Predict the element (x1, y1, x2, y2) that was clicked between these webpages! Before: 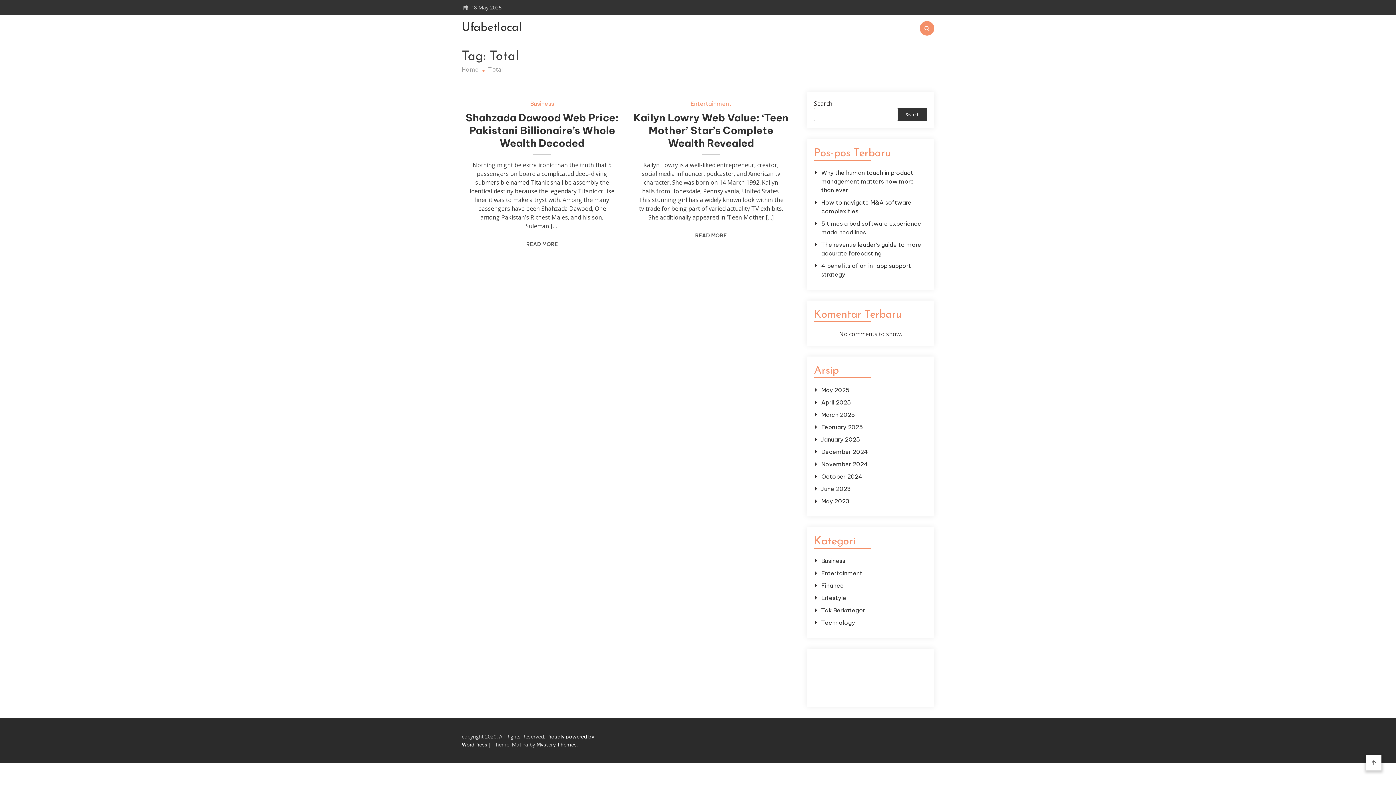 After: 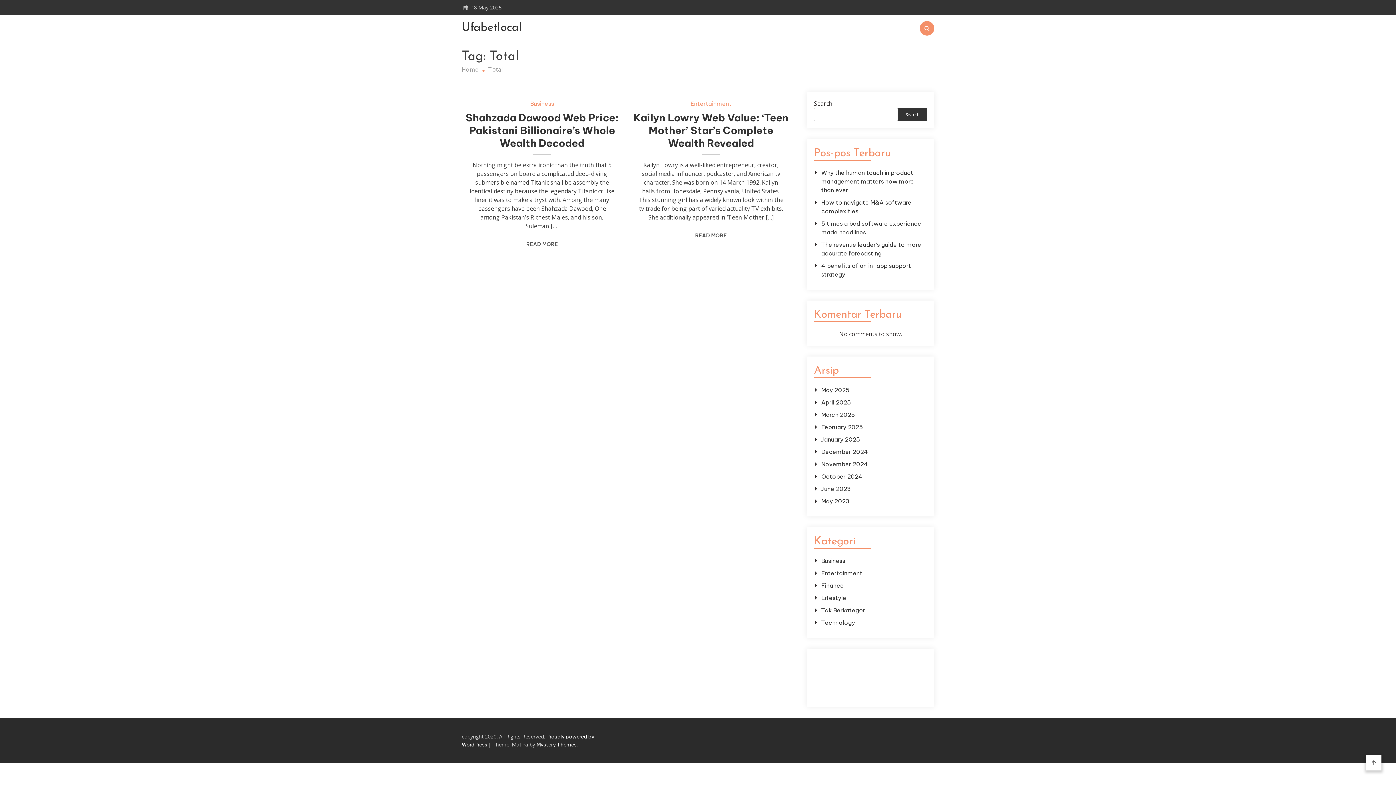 Action: bbox: (864, 683, 876, 690) label: Slot